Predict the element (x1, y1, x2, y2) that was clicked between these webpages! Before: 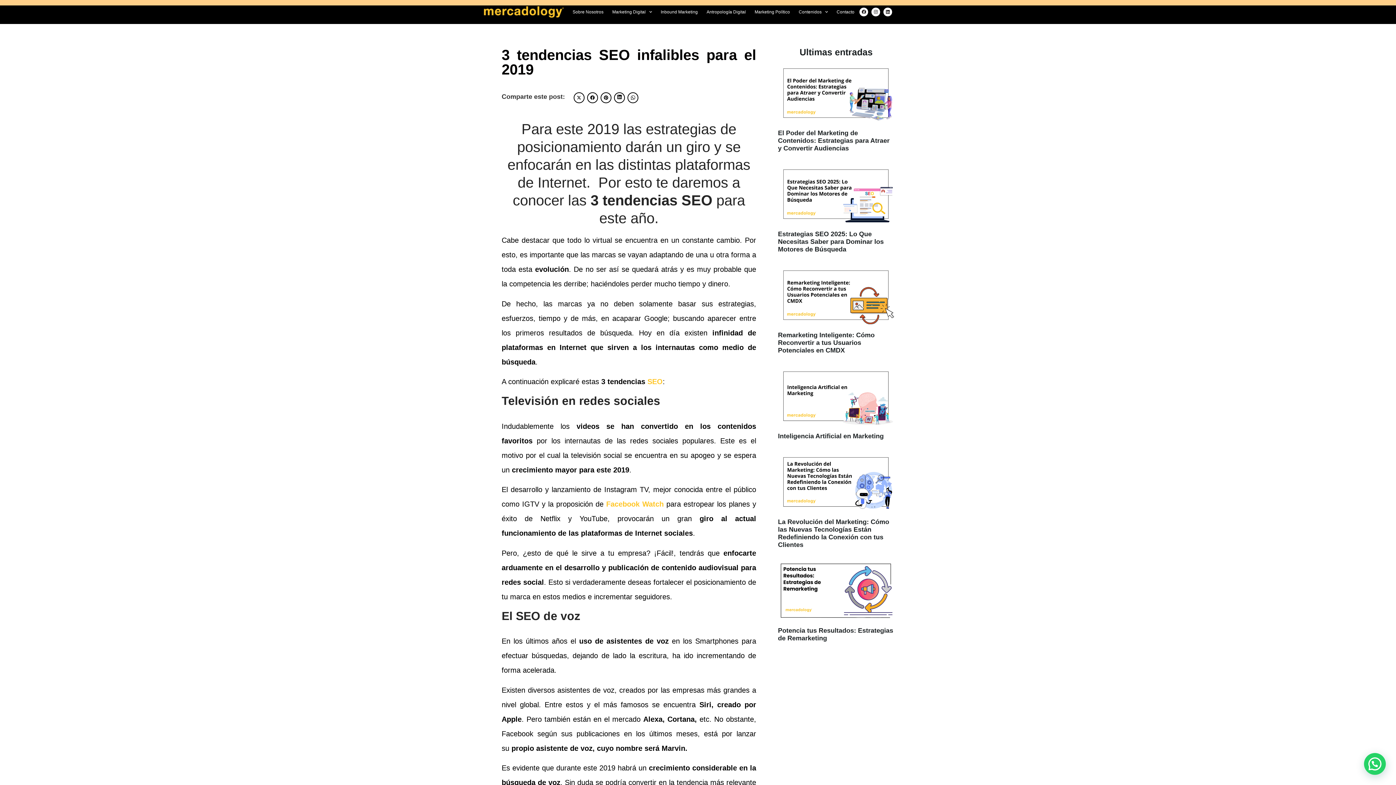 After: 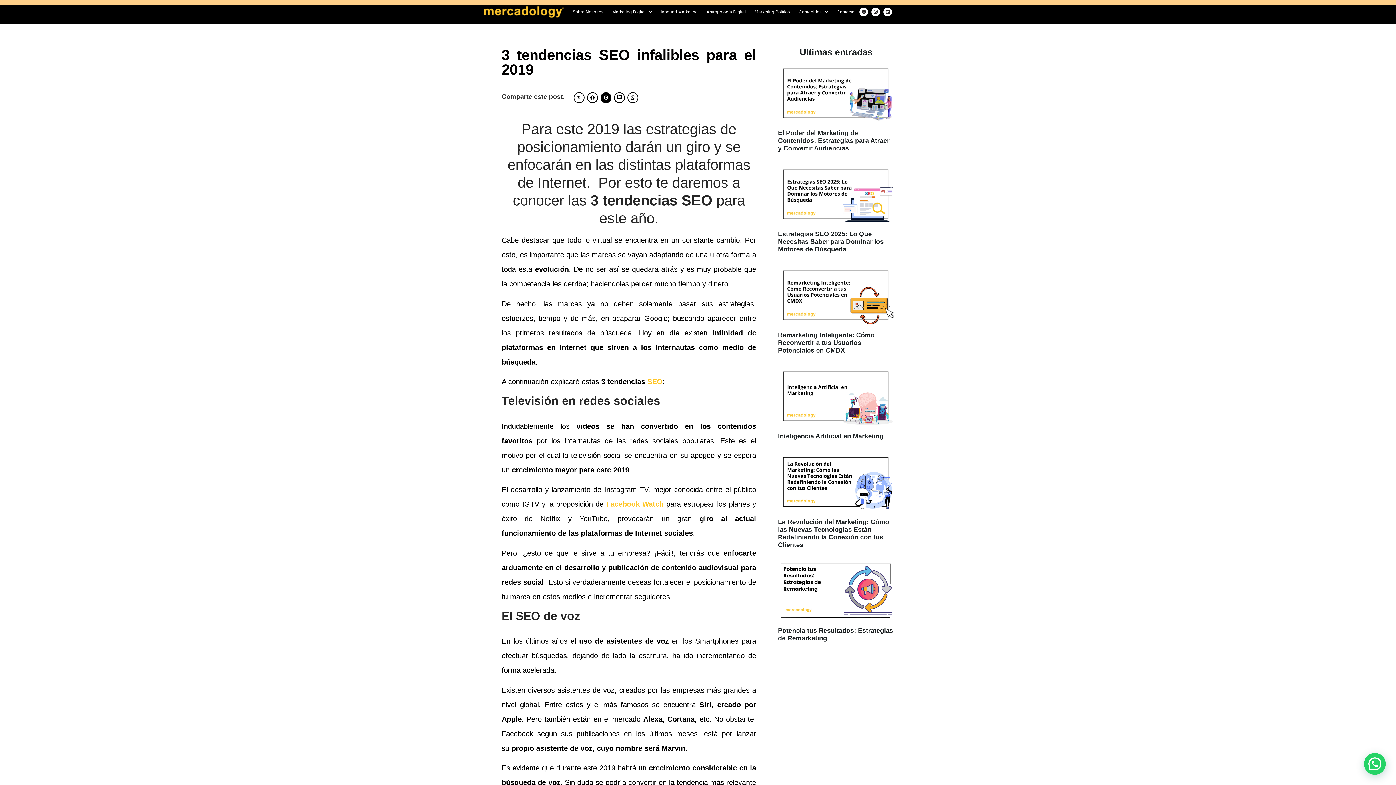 Action: bbox: (600, 92, 611, 103)